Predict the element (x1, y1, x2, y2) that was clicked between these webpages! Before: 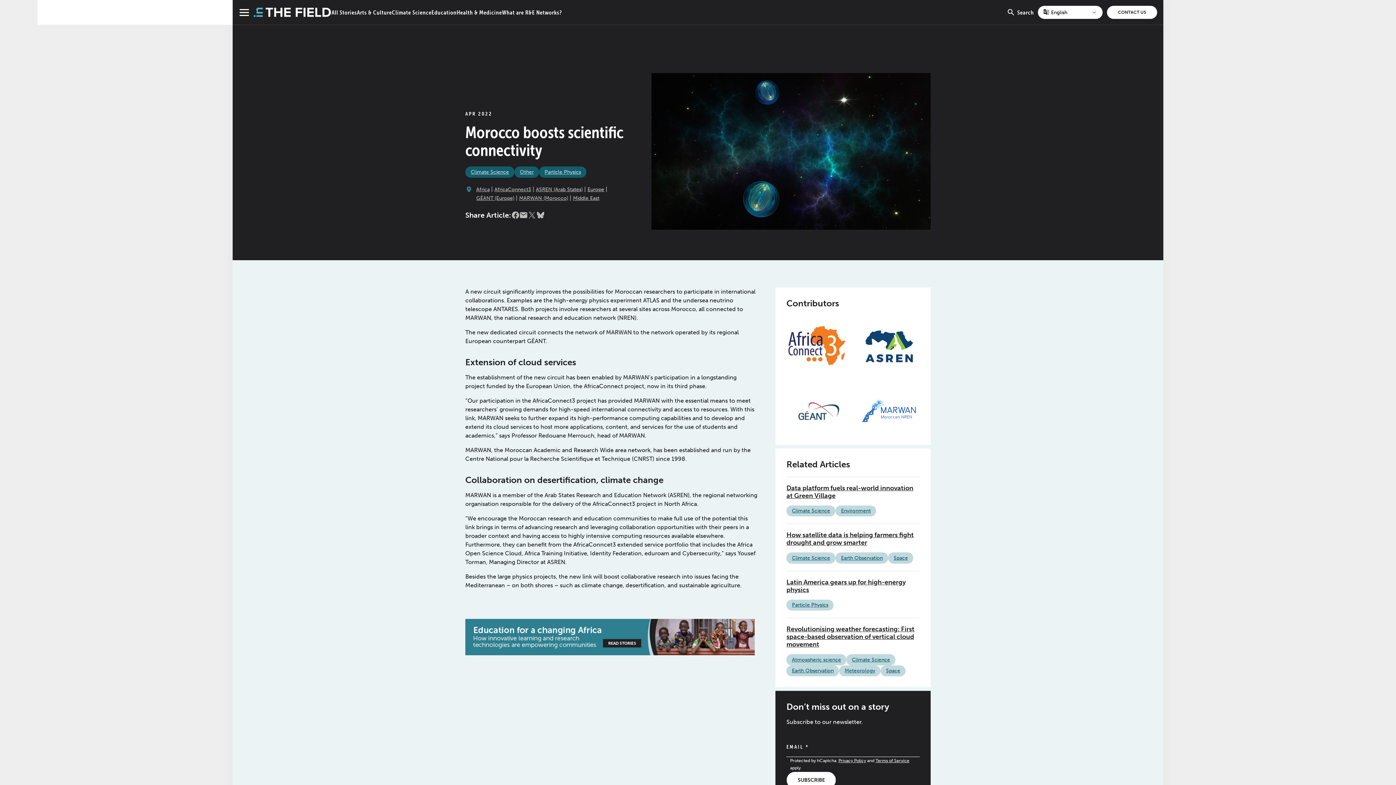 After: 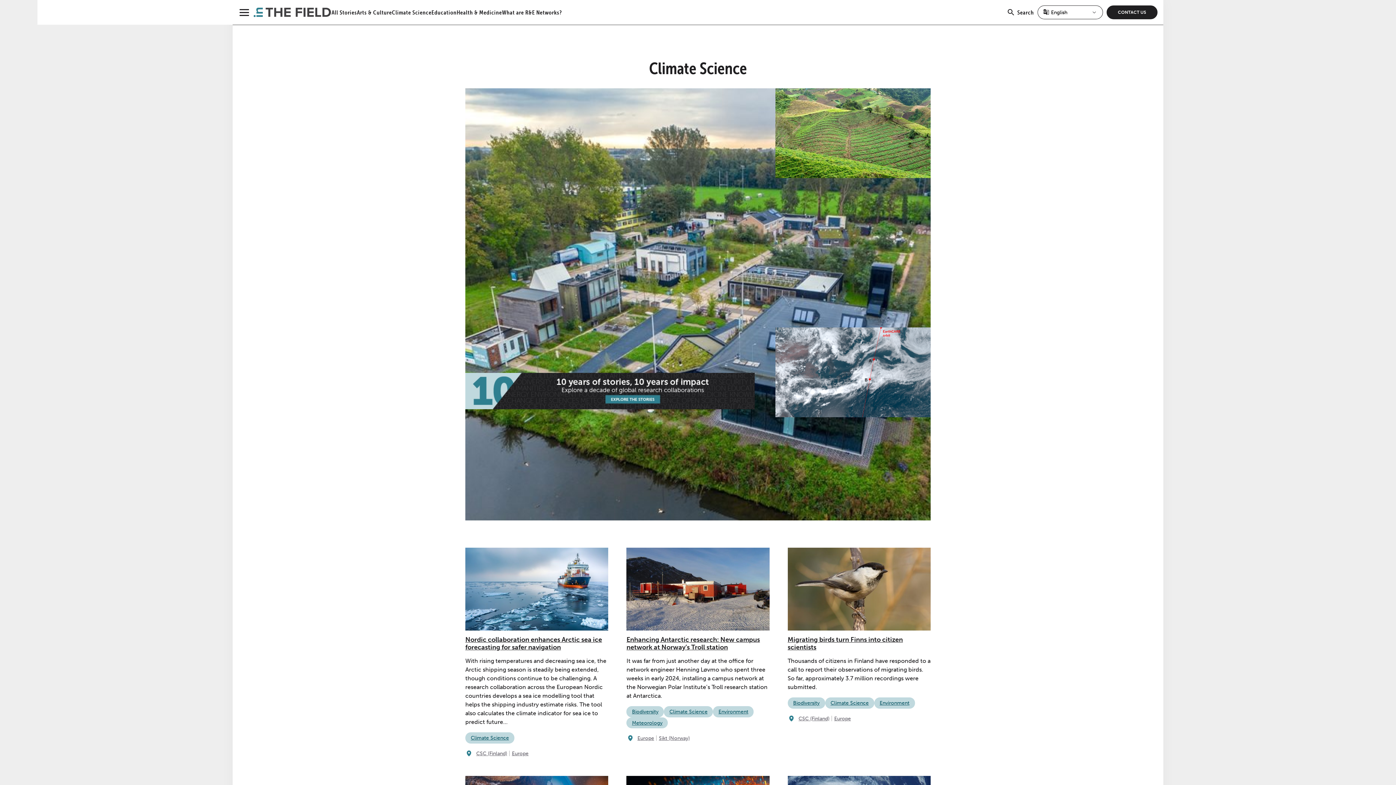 Action: bbox: (786, 552, 835, 563) label: Climate Science